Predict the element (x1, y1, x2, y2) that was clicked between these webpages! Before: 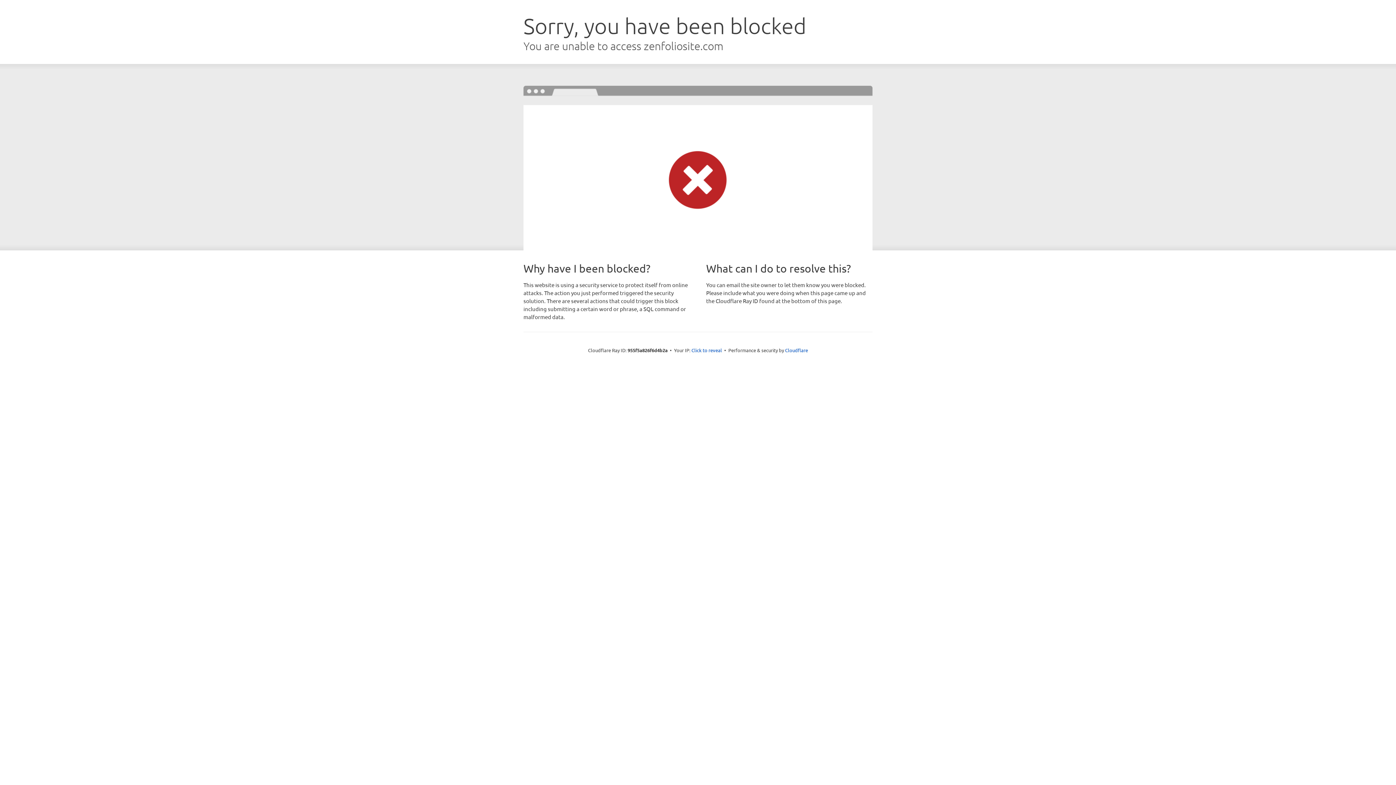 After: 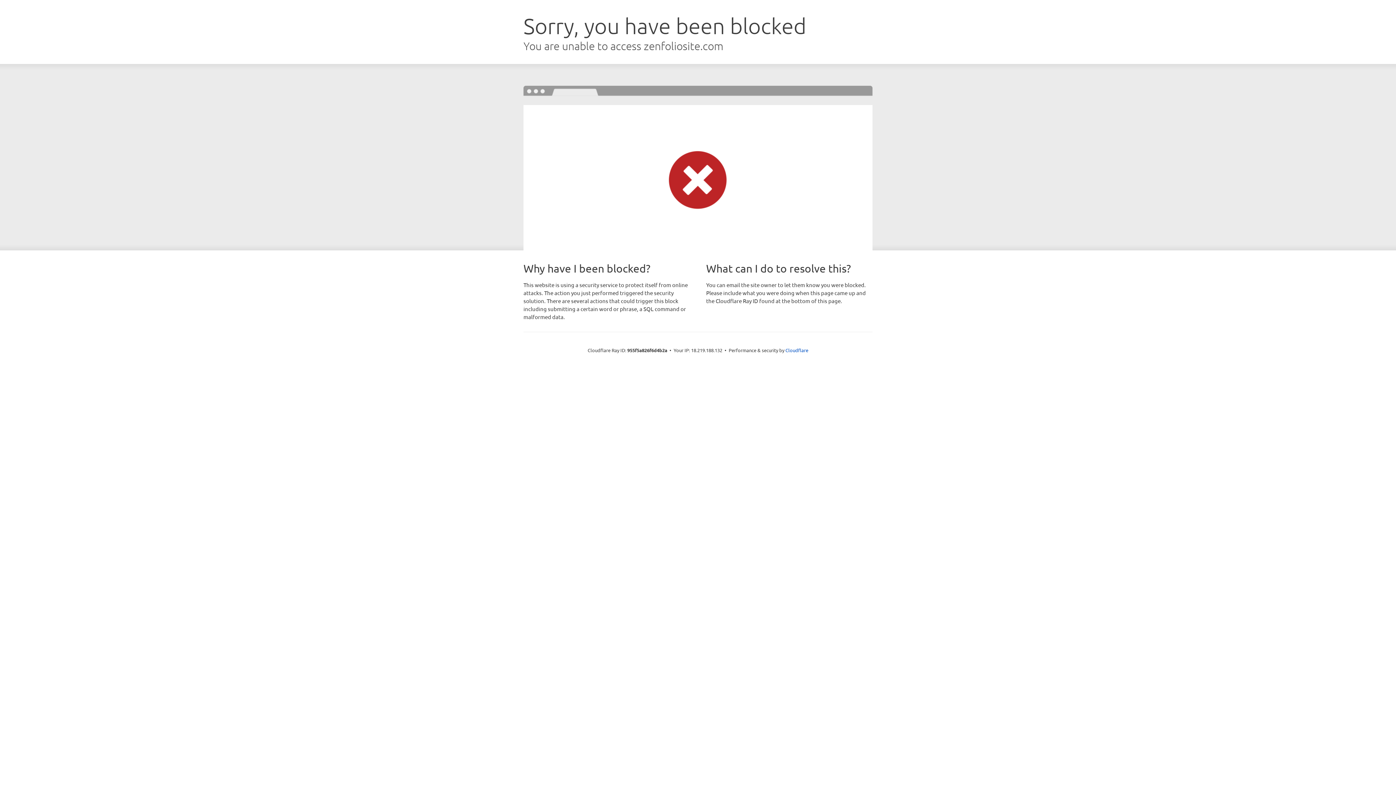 Action: bbox: (691, 346, 722, 353) label: Click to reveal